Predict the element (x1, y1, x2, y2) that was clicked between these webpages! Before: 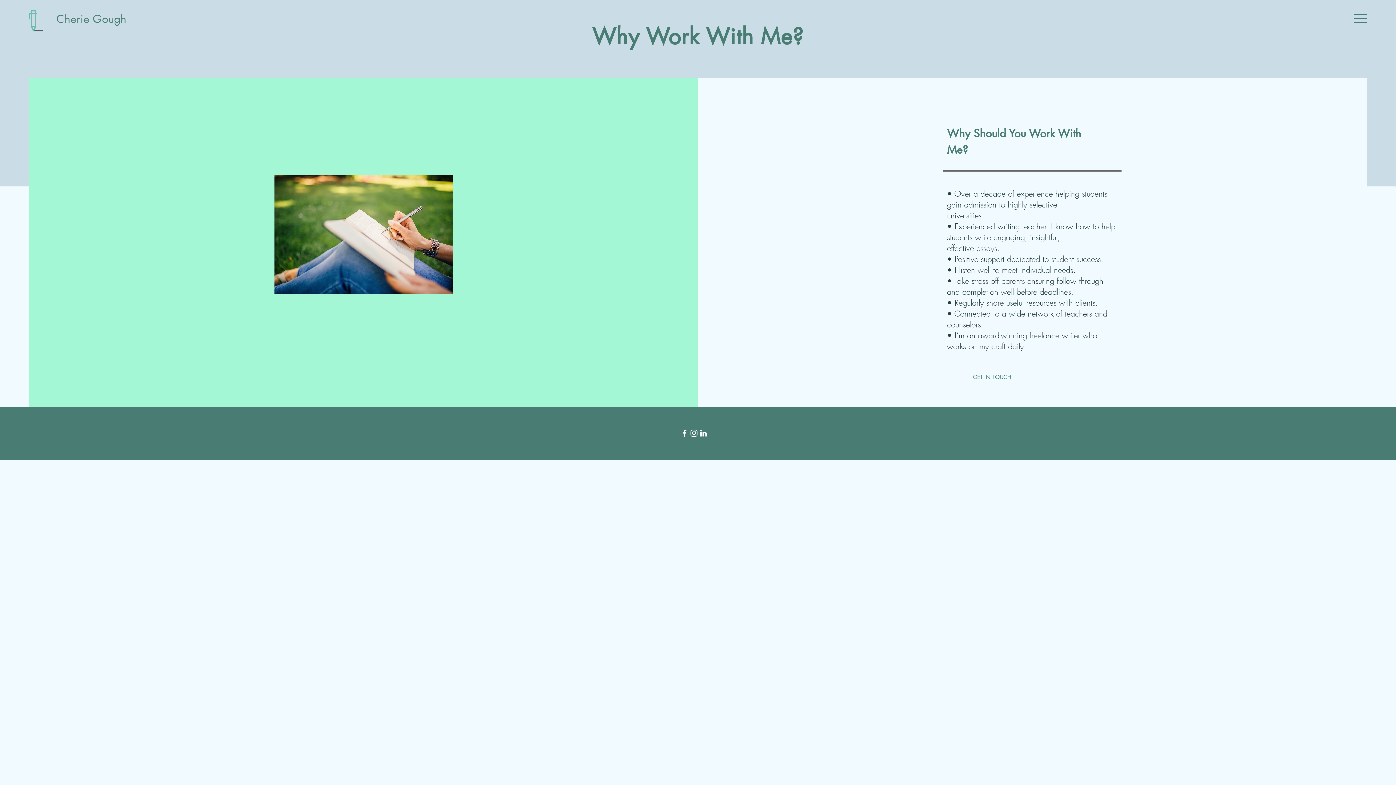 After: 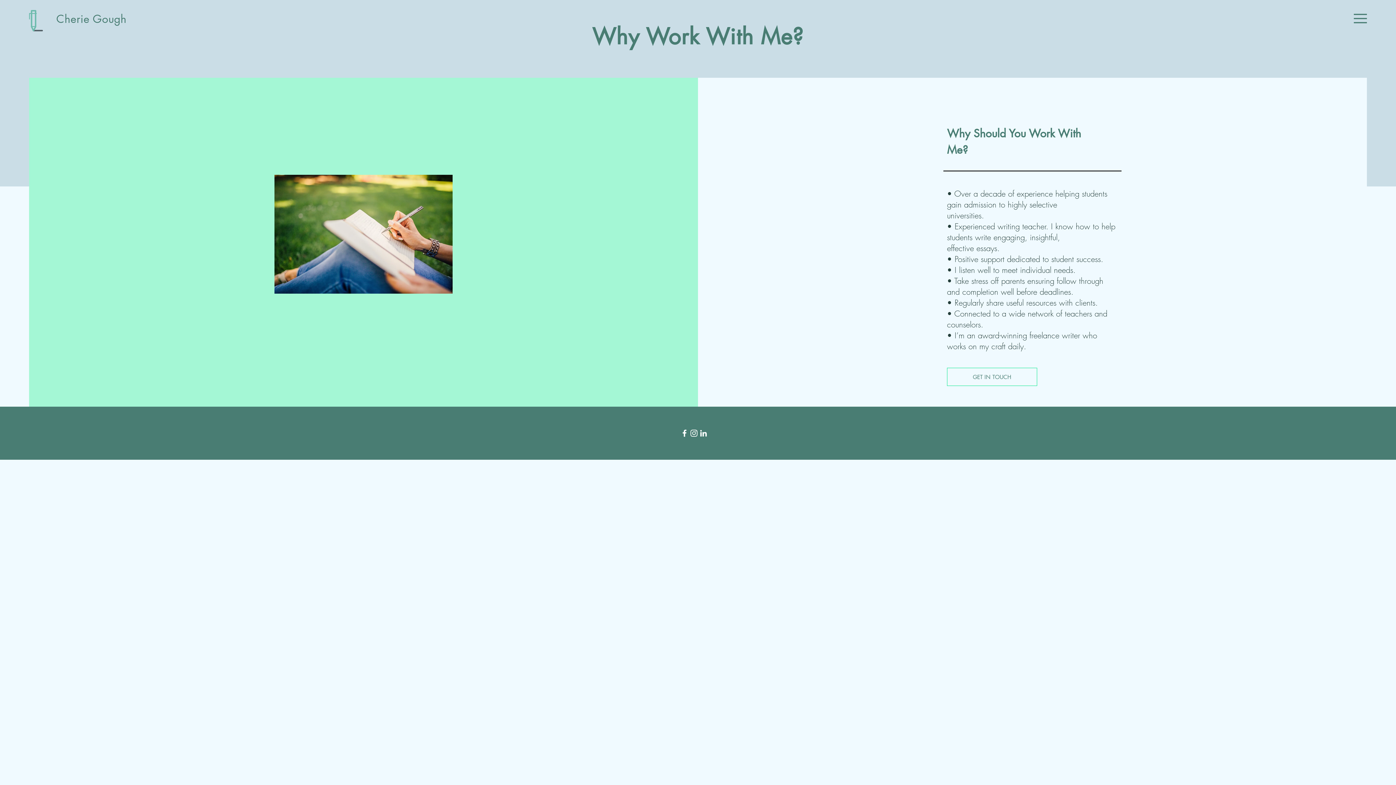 Action: bbox: (1354, 13, 1367, 23)